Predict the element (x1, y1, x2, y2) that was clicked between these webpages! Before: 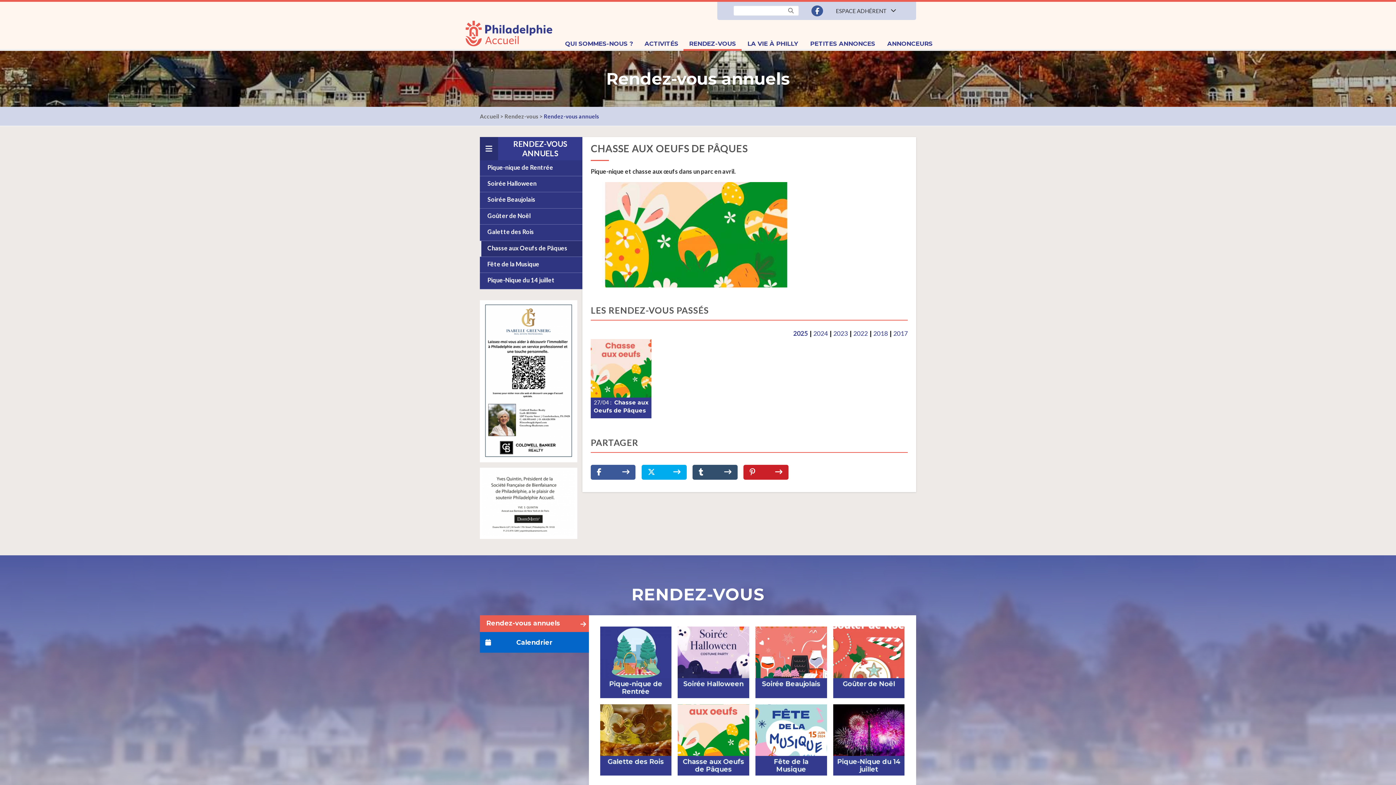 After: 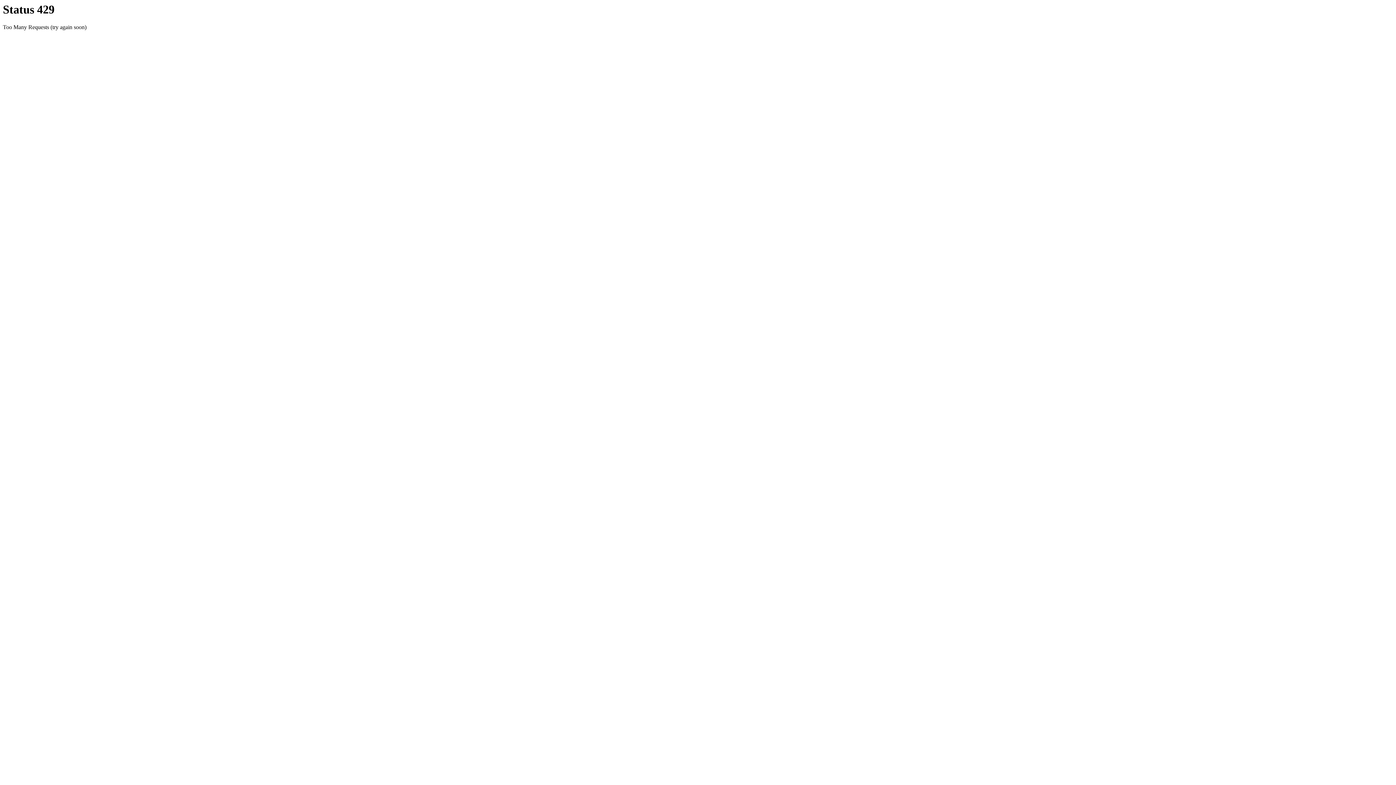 Action: bbox: (833, 329, 848, 337) label: 2023